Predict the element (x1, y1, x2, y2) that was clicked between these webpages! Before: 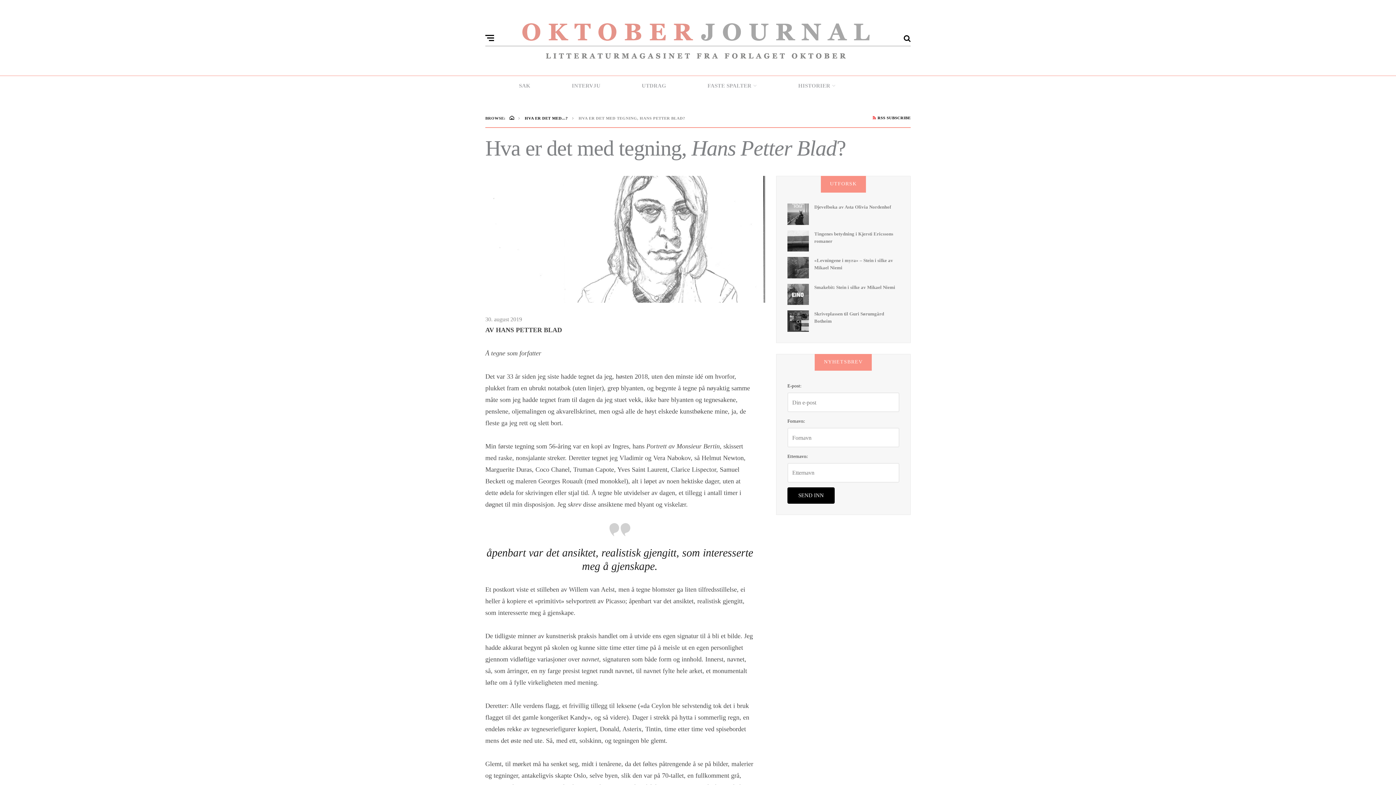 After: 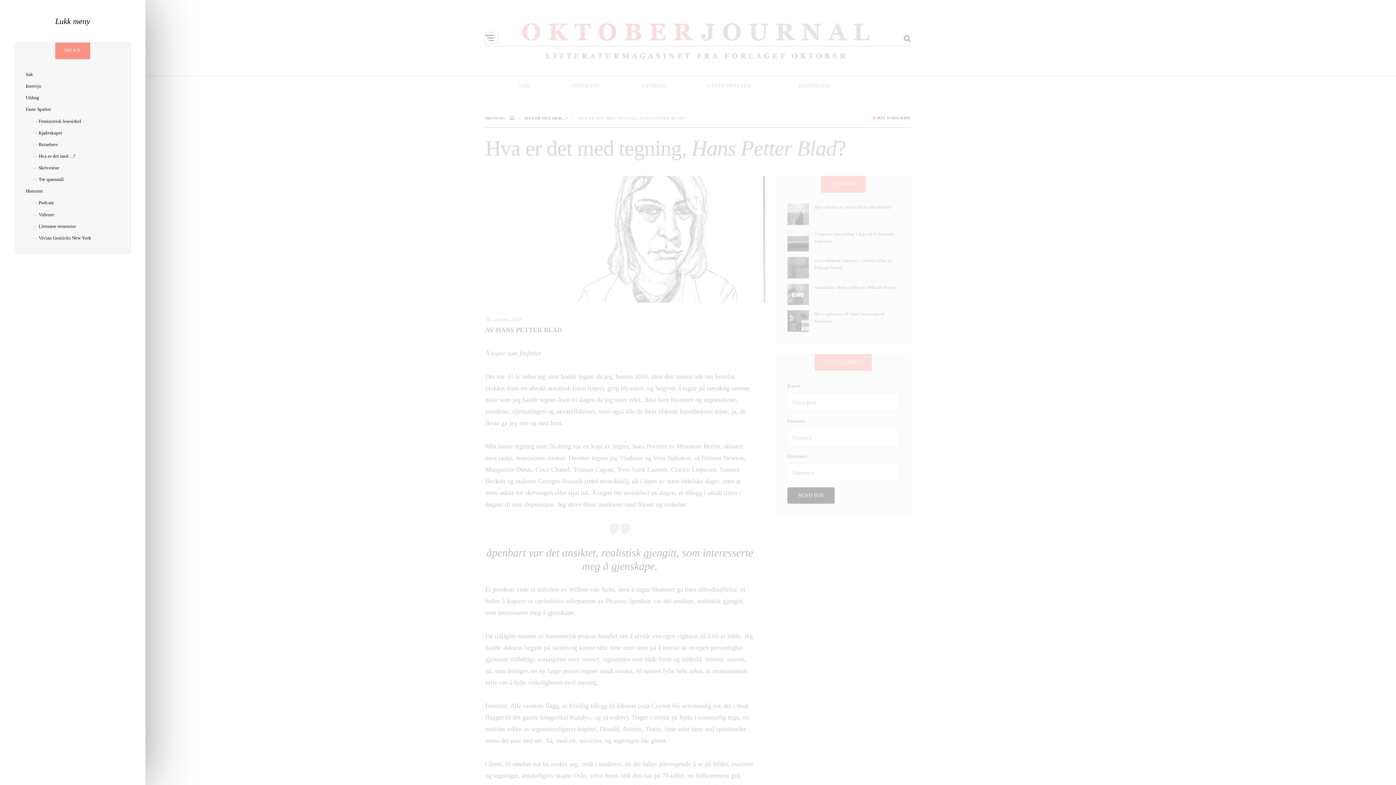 Action: bbox: (485, 32, 497, 43)